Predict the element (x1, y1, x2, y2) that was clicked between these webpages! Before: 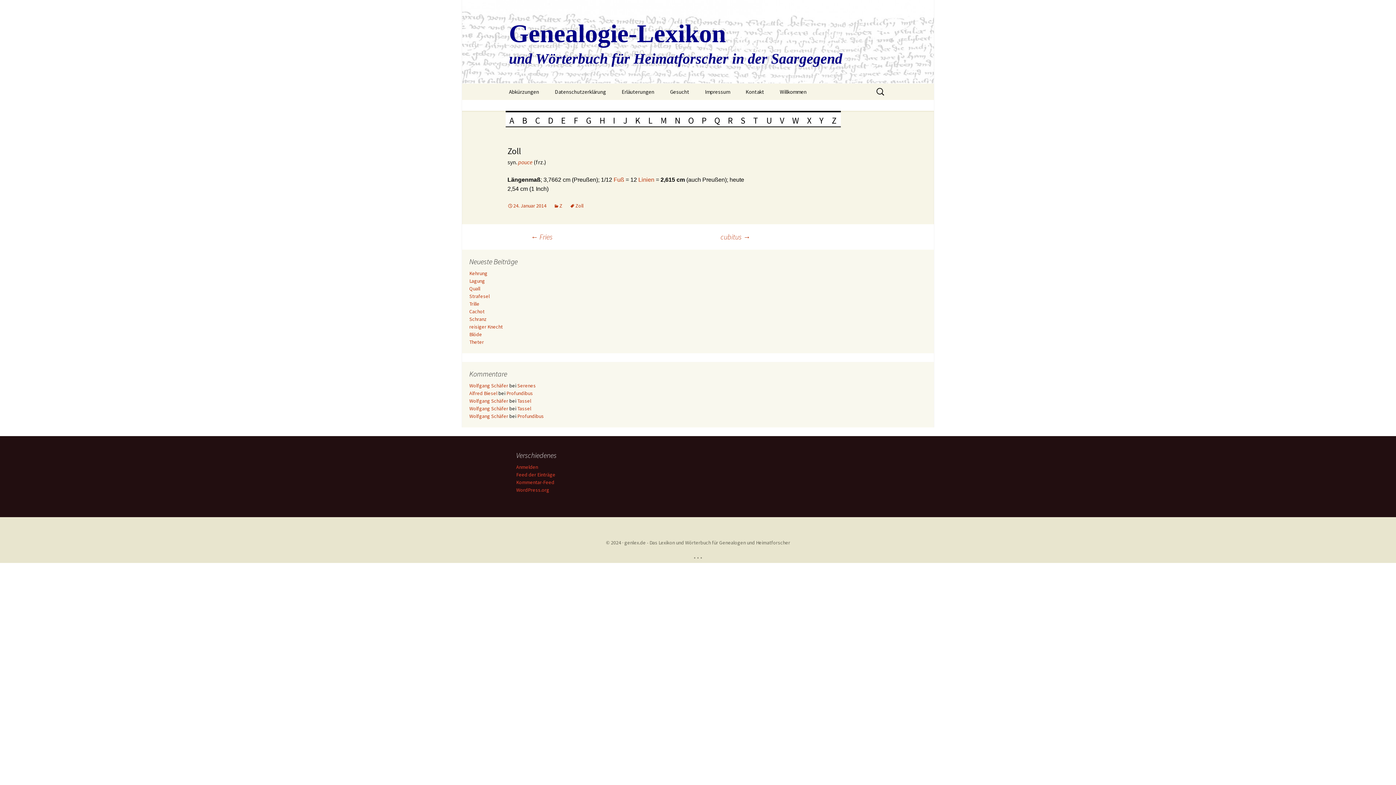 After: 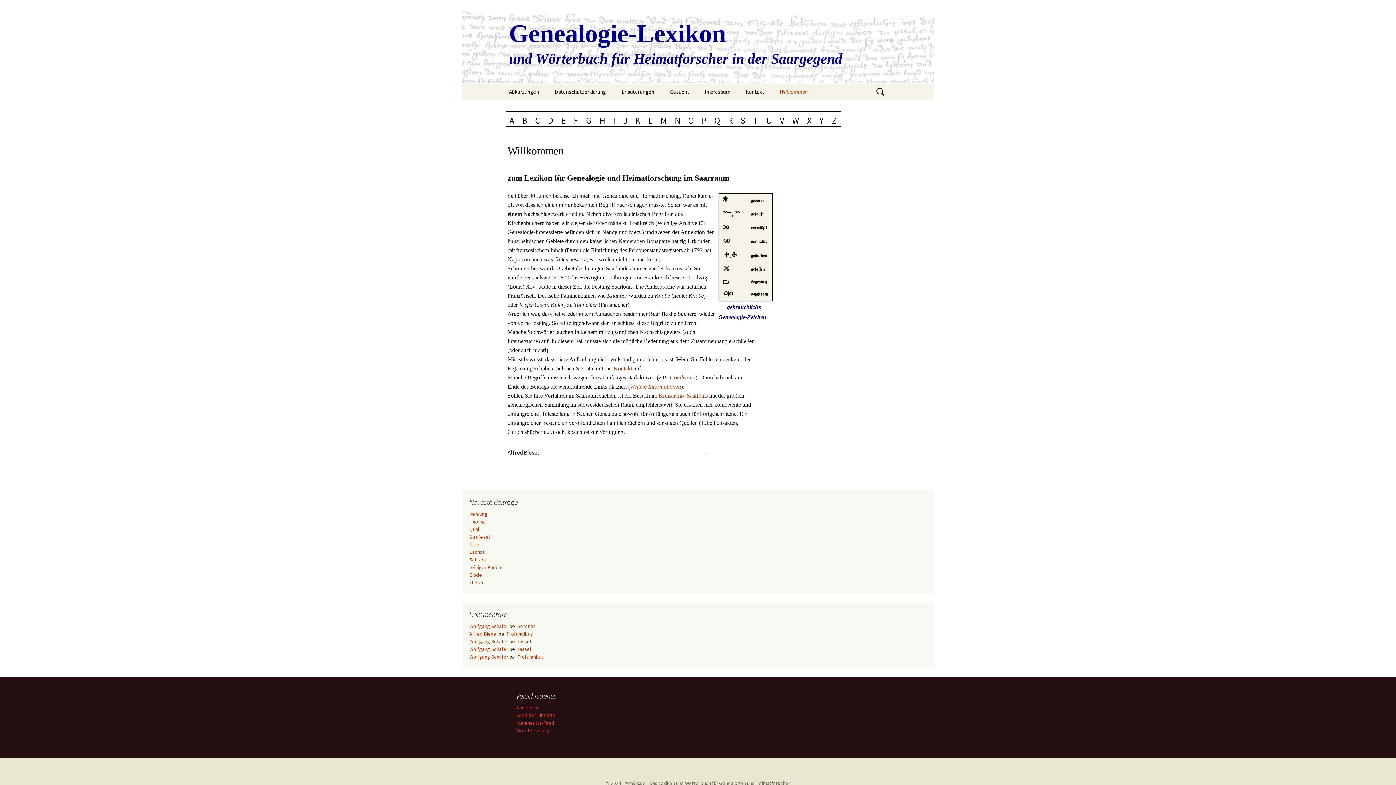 Action: bbox: (828, 110, 840, 127) label: Z